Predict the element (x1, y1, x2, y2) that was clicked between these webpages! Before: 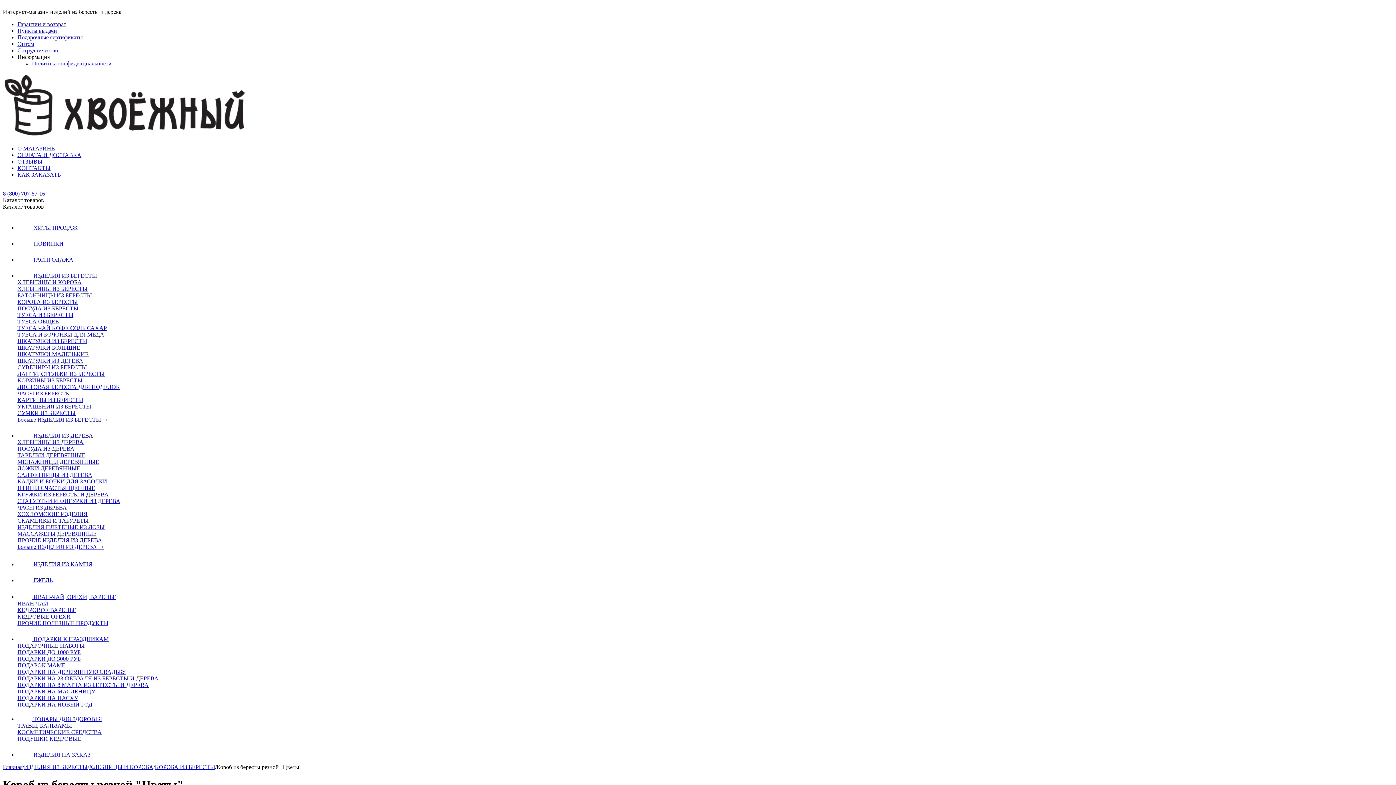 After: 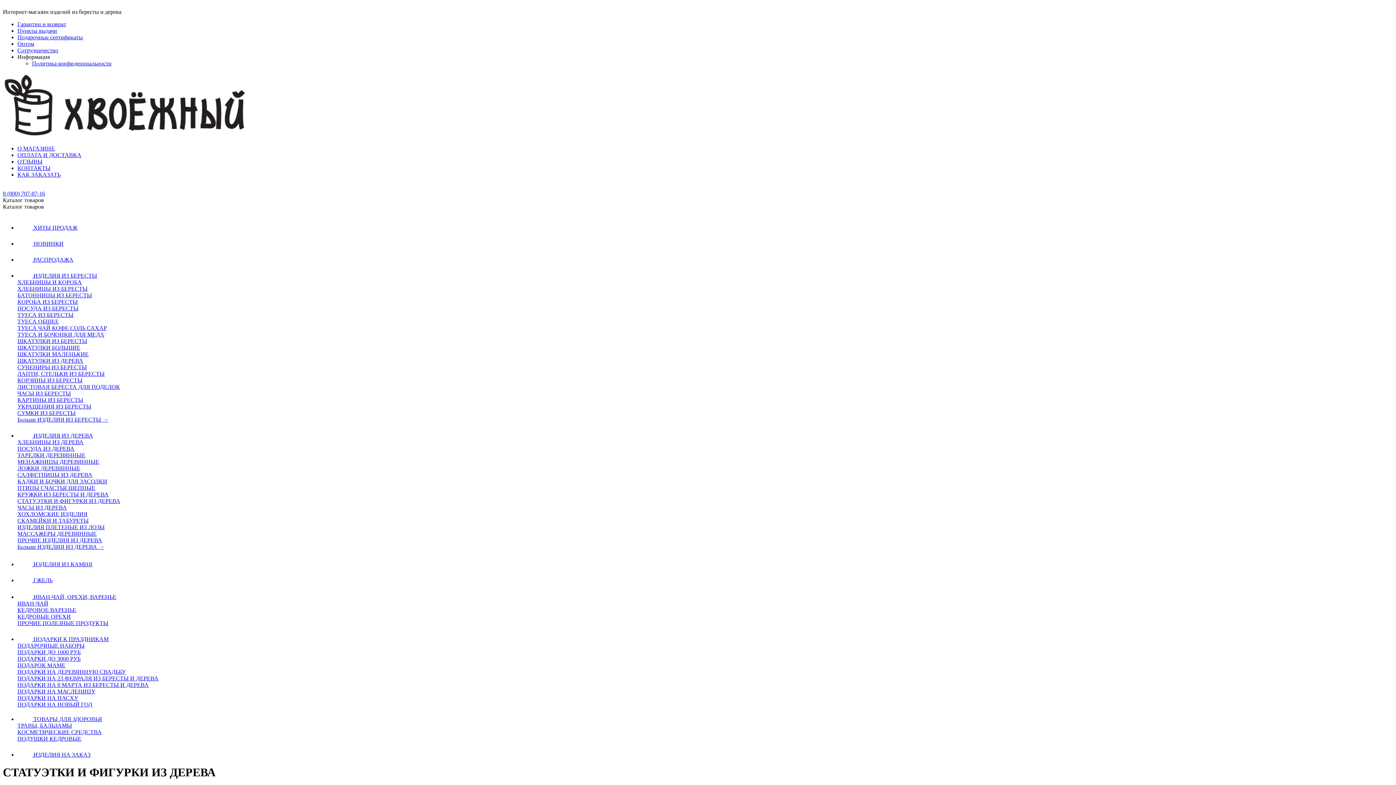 Action: bbox: (17, 498, 120, 504) label: СТАТУЭТКИ И ФИГУРКИ ИЗ ДЕРЕВА